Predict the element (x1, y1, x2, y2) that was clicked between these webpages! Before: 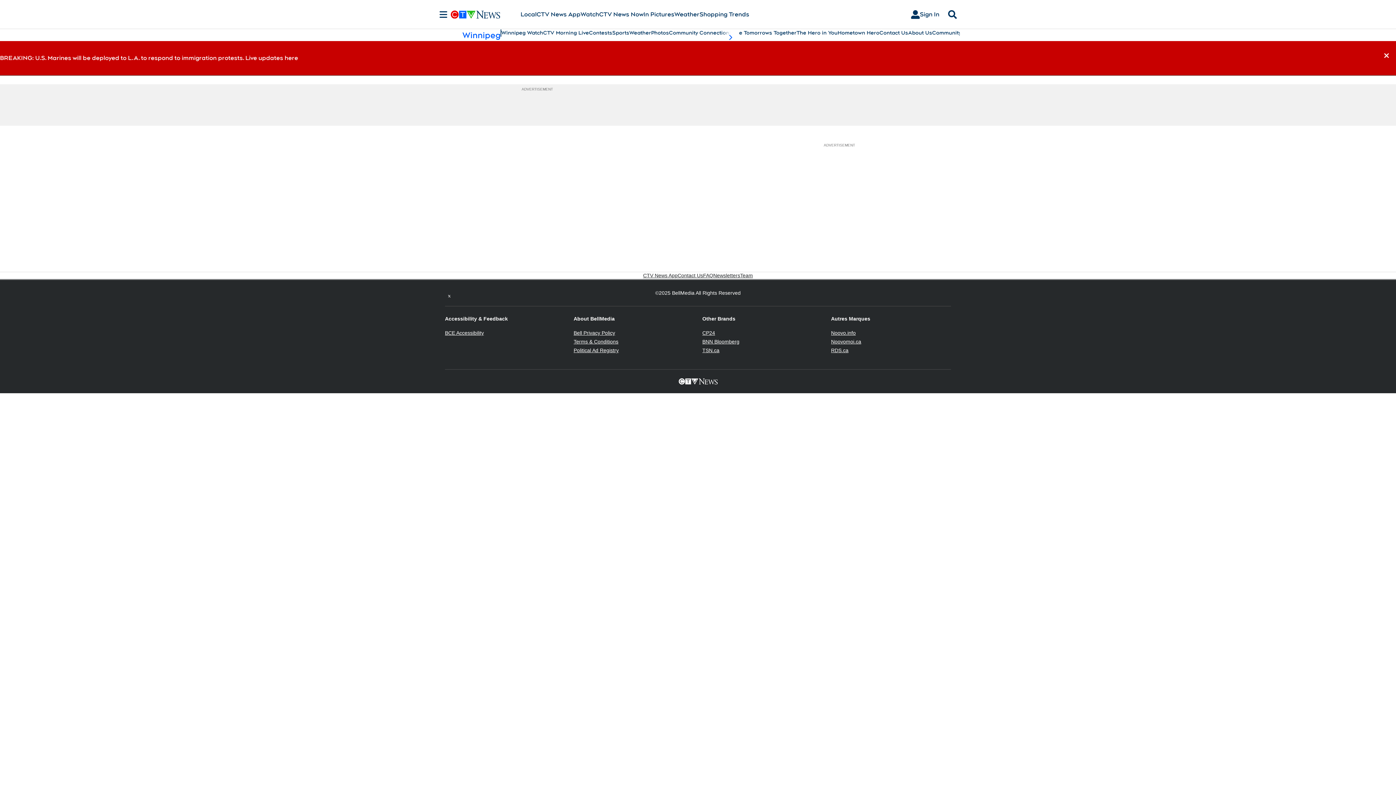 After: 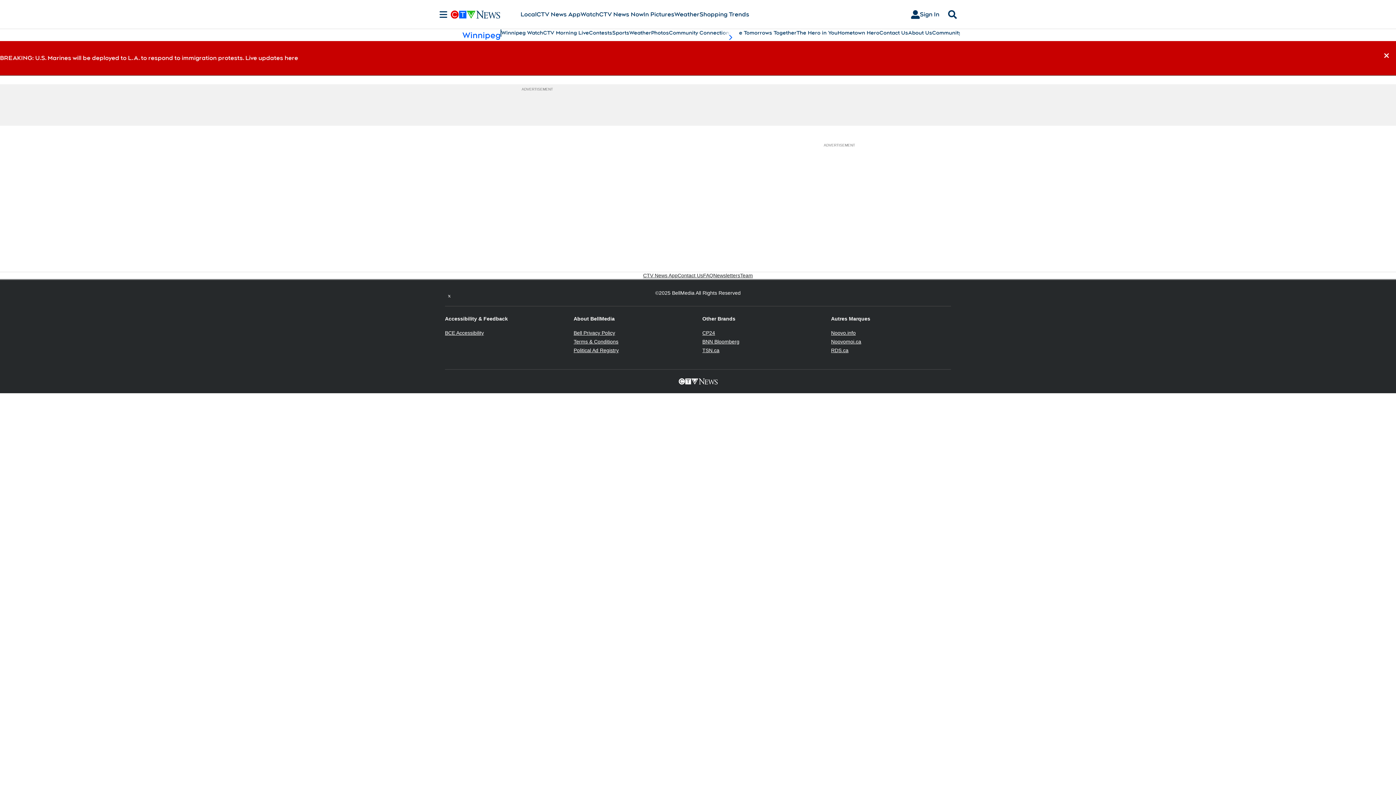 Action: label: Noovomoi.ca
Opens in new window bbox: (831, 338, 861, 344)